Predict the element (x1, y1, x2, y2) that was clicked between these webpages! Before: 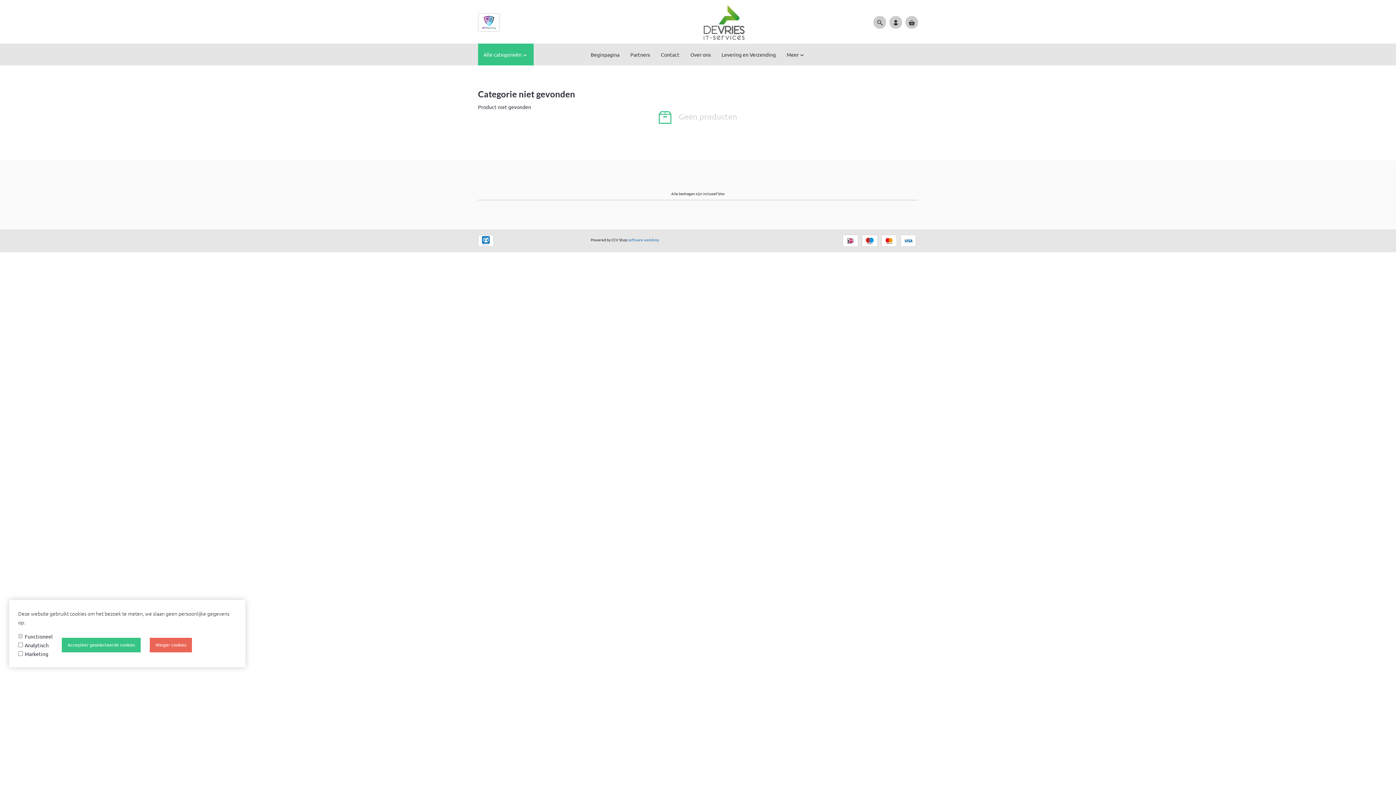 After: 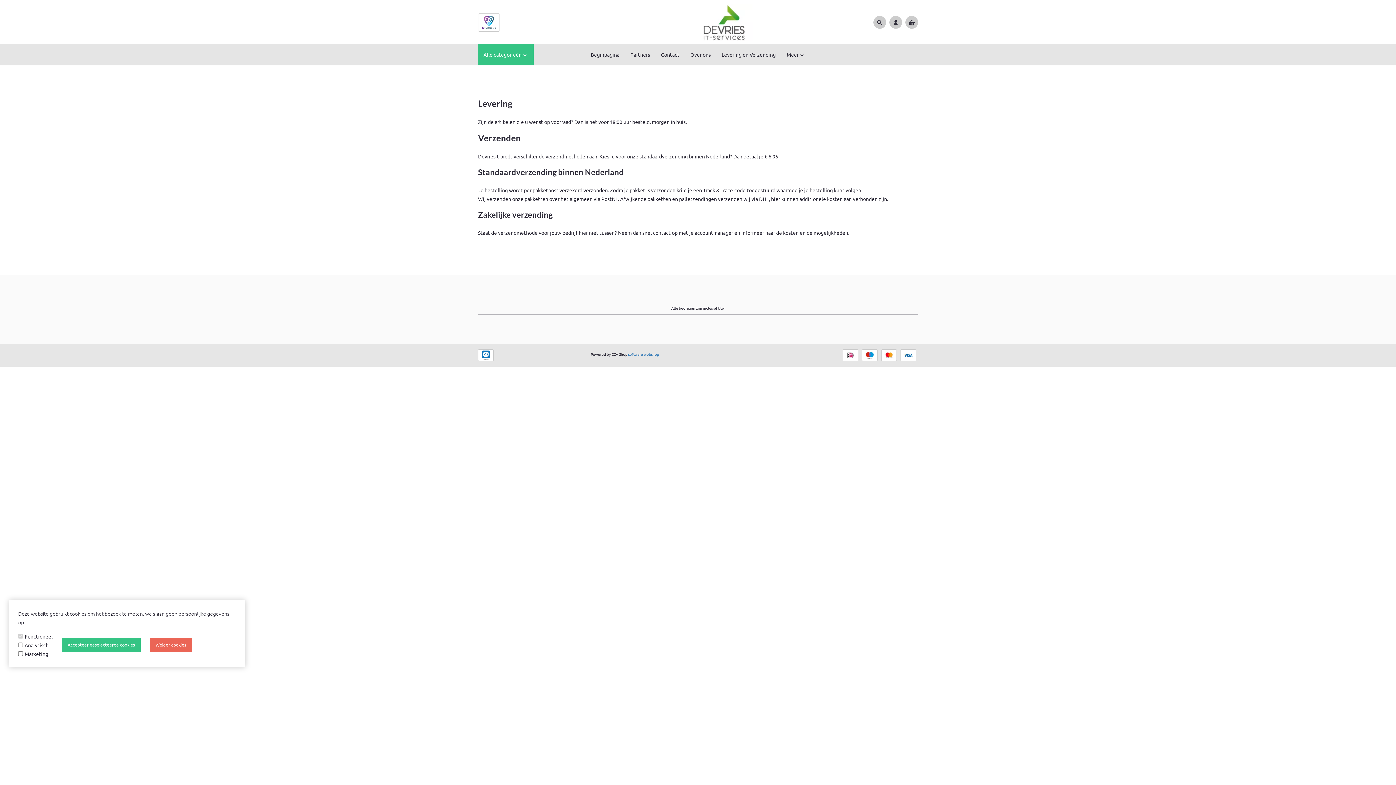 Action: bbox: (716, 43, 781, 65) label: Levering en Verzending